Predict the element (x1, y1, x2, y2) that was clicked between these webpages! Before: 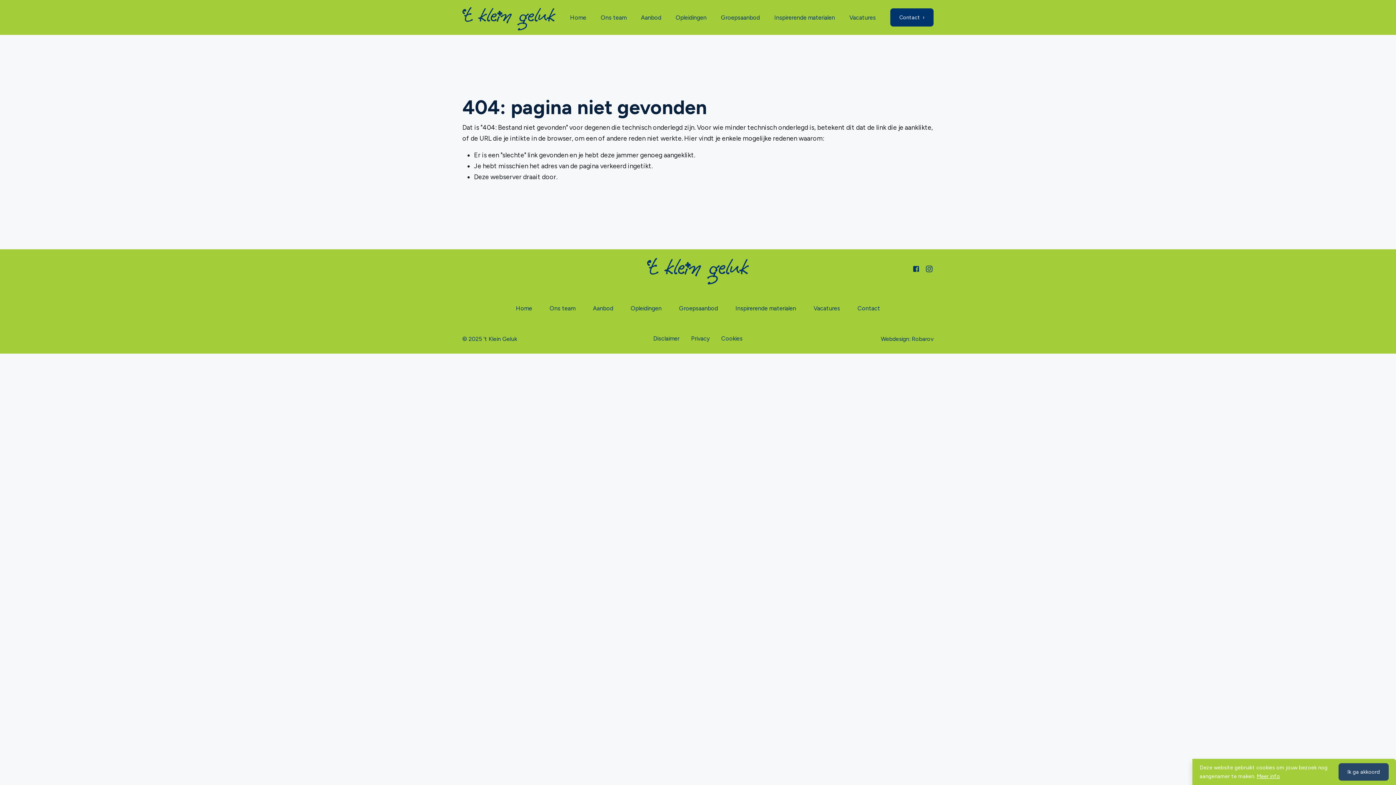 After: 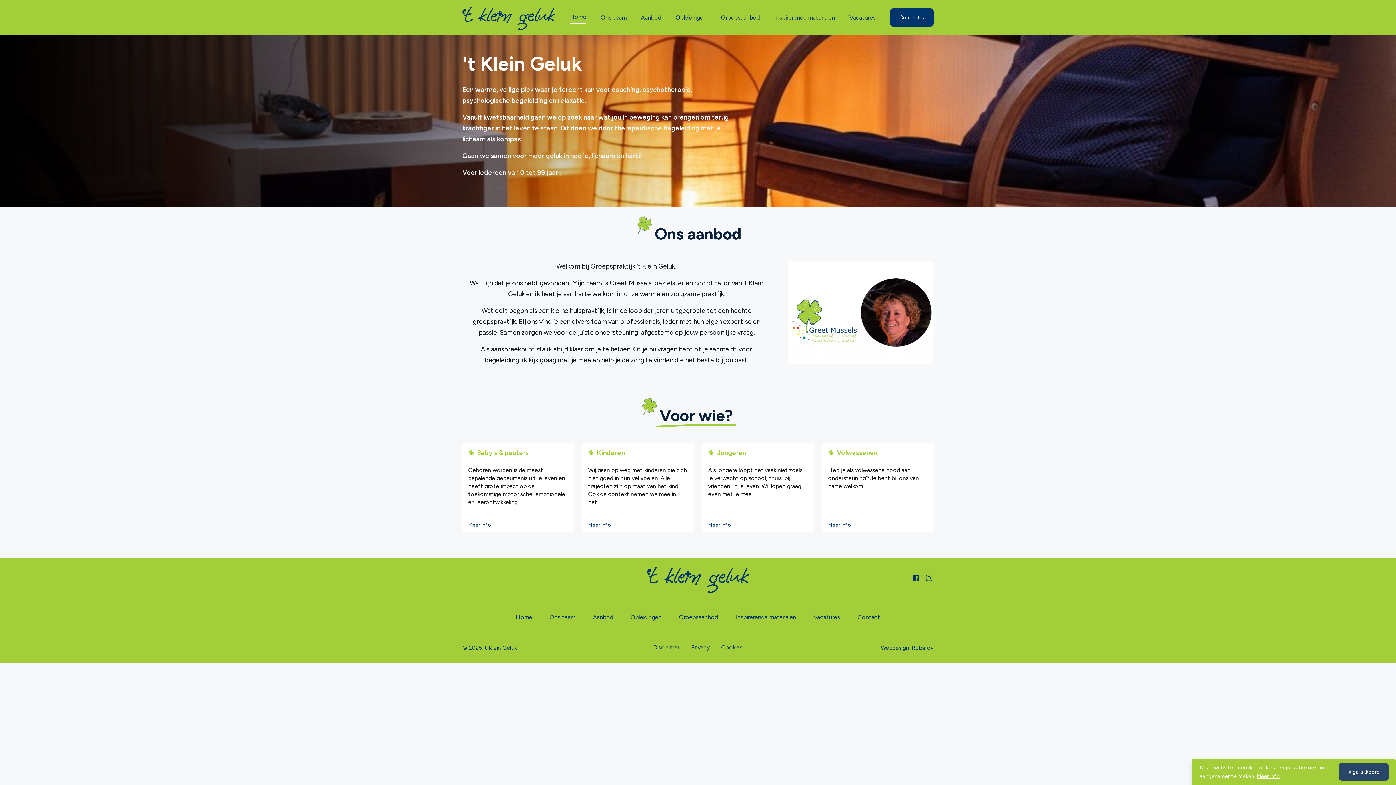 Action: bbox: (570, 11, 586, 23) label: Home